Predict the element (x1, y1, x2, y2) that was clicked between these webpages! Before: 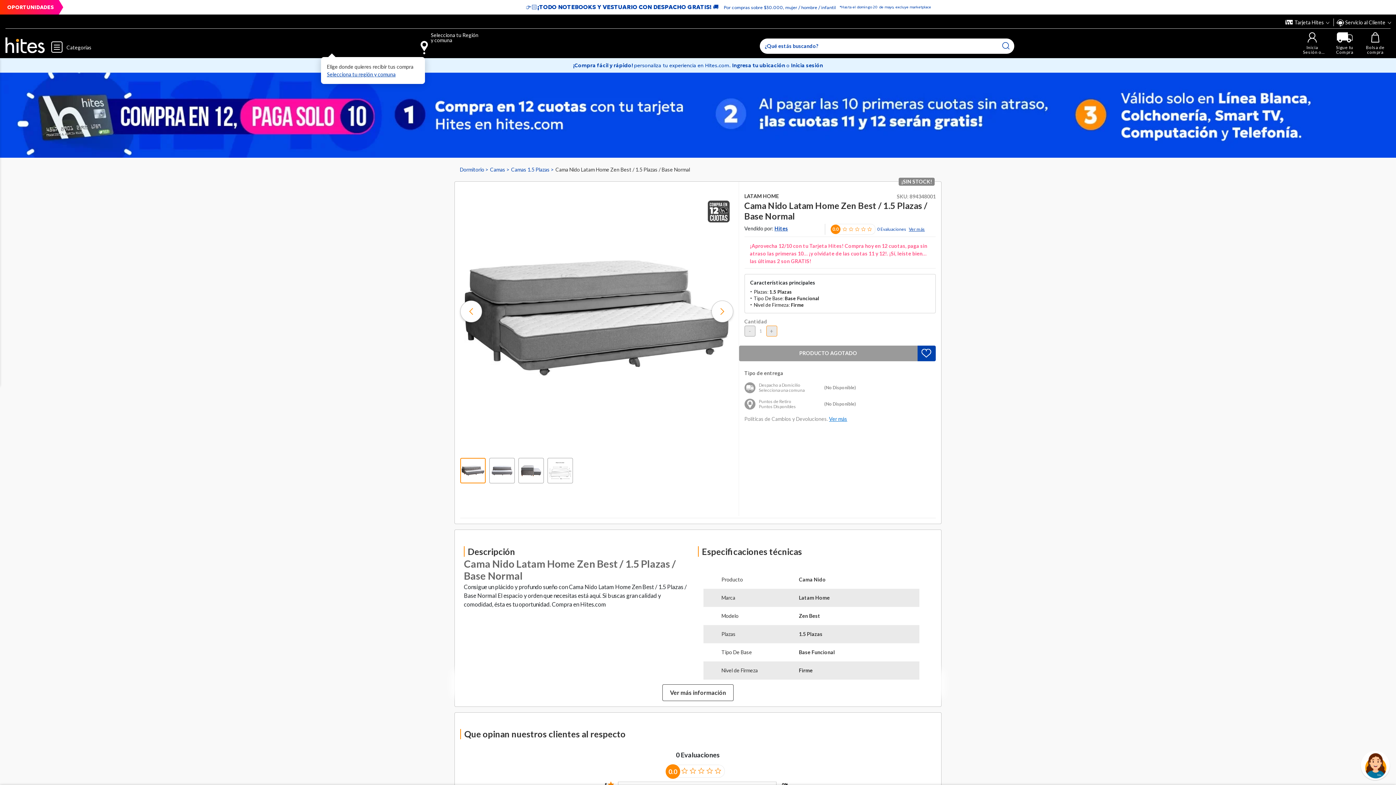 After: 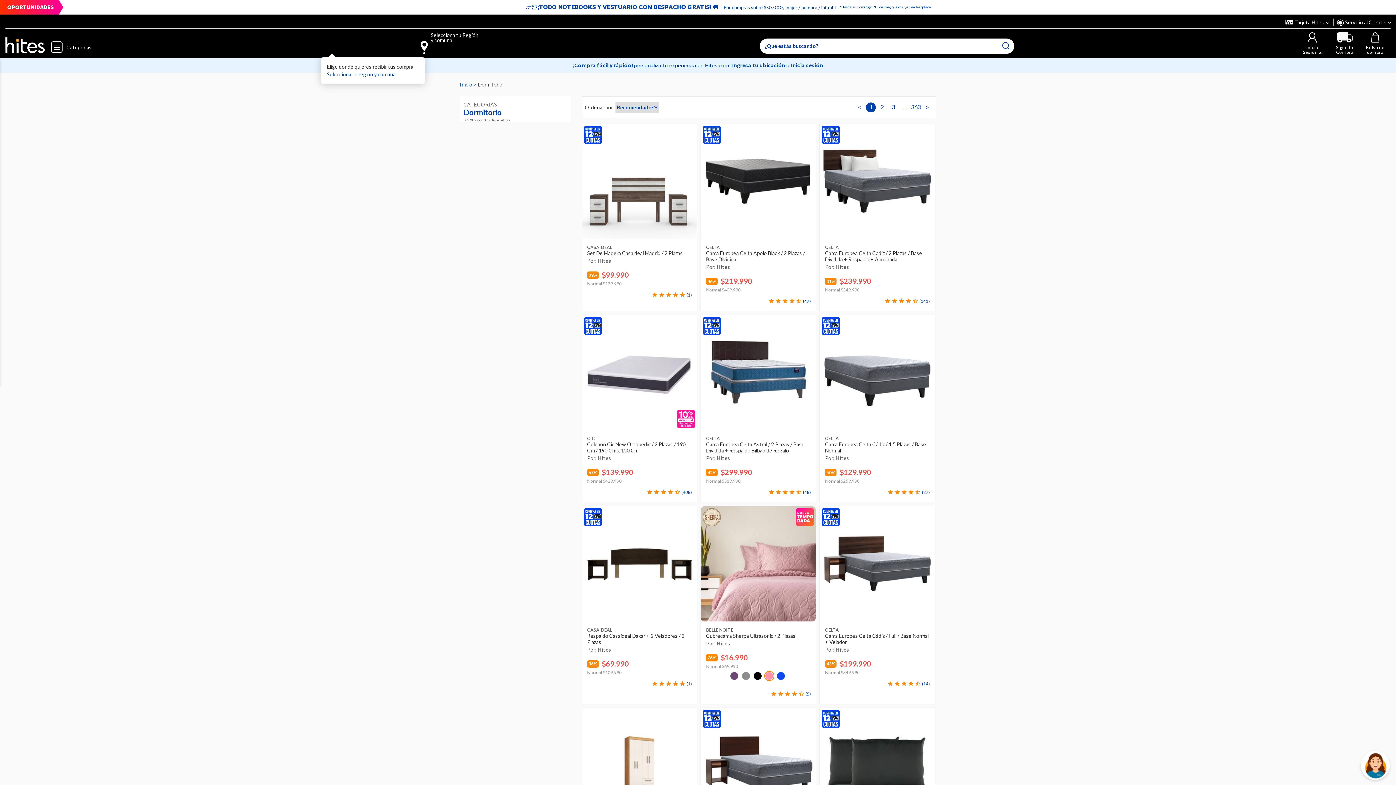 Action: label: Dormitorio  bbox: (460, 166, 485, 172)